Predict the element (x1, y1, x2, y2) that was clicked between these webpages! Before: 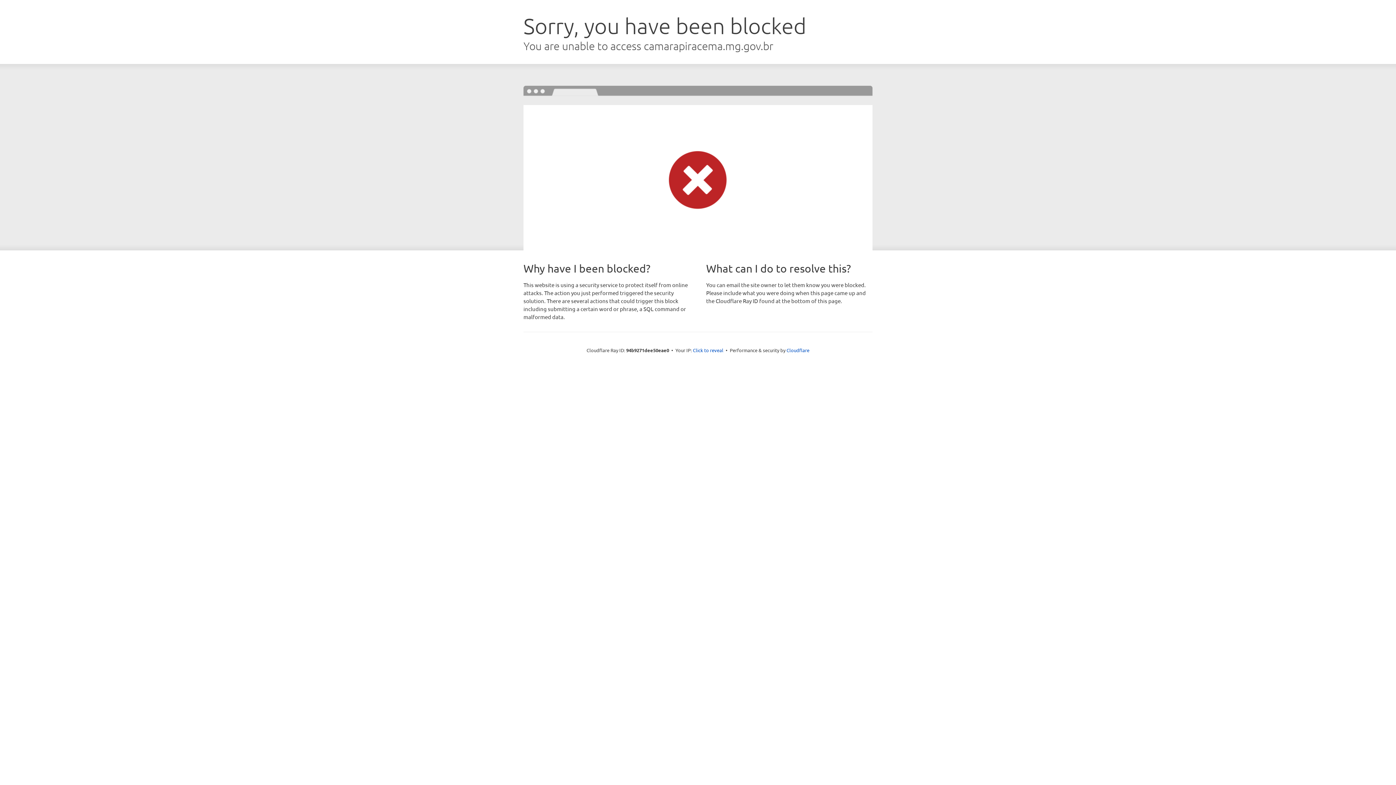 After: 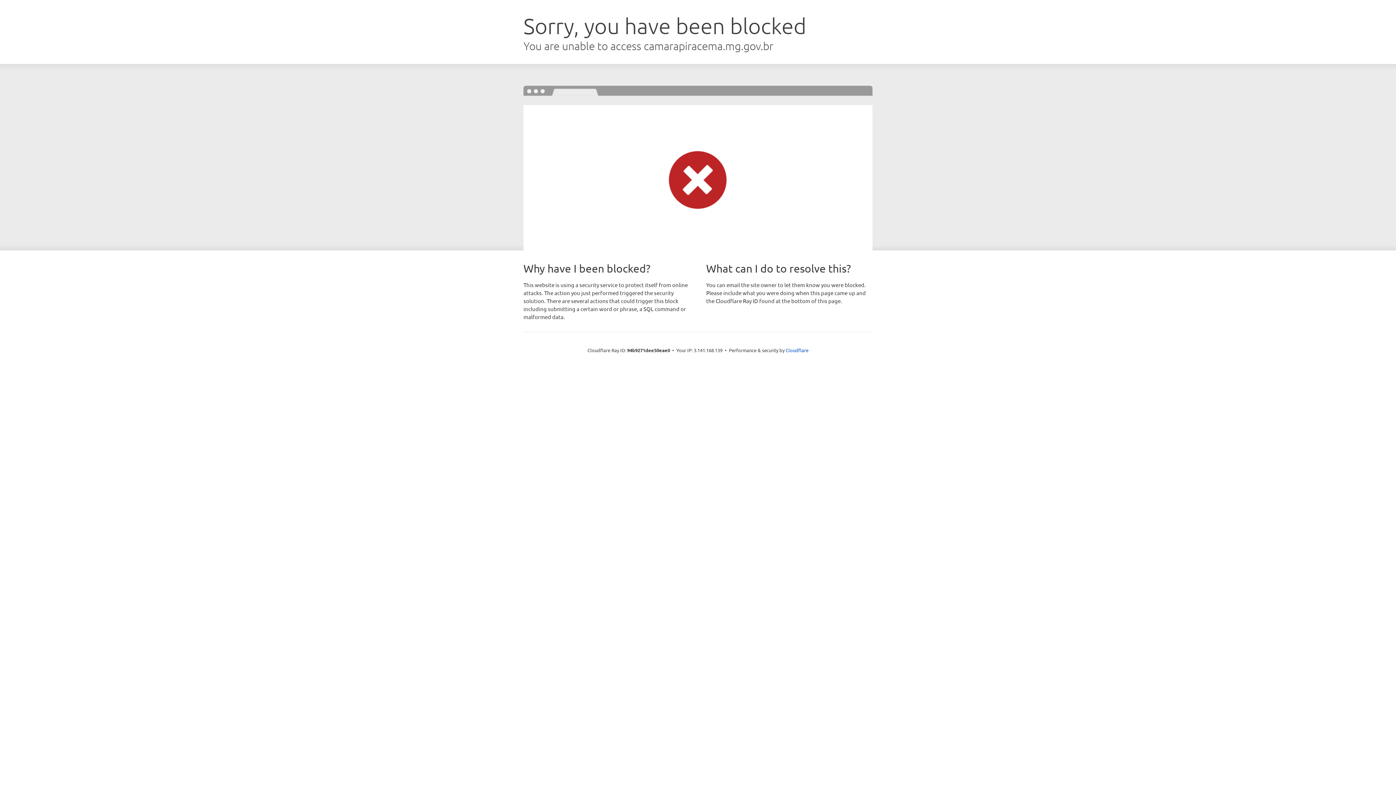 Action: label: Click to reveal bbox: (693, 346, 723, 353)